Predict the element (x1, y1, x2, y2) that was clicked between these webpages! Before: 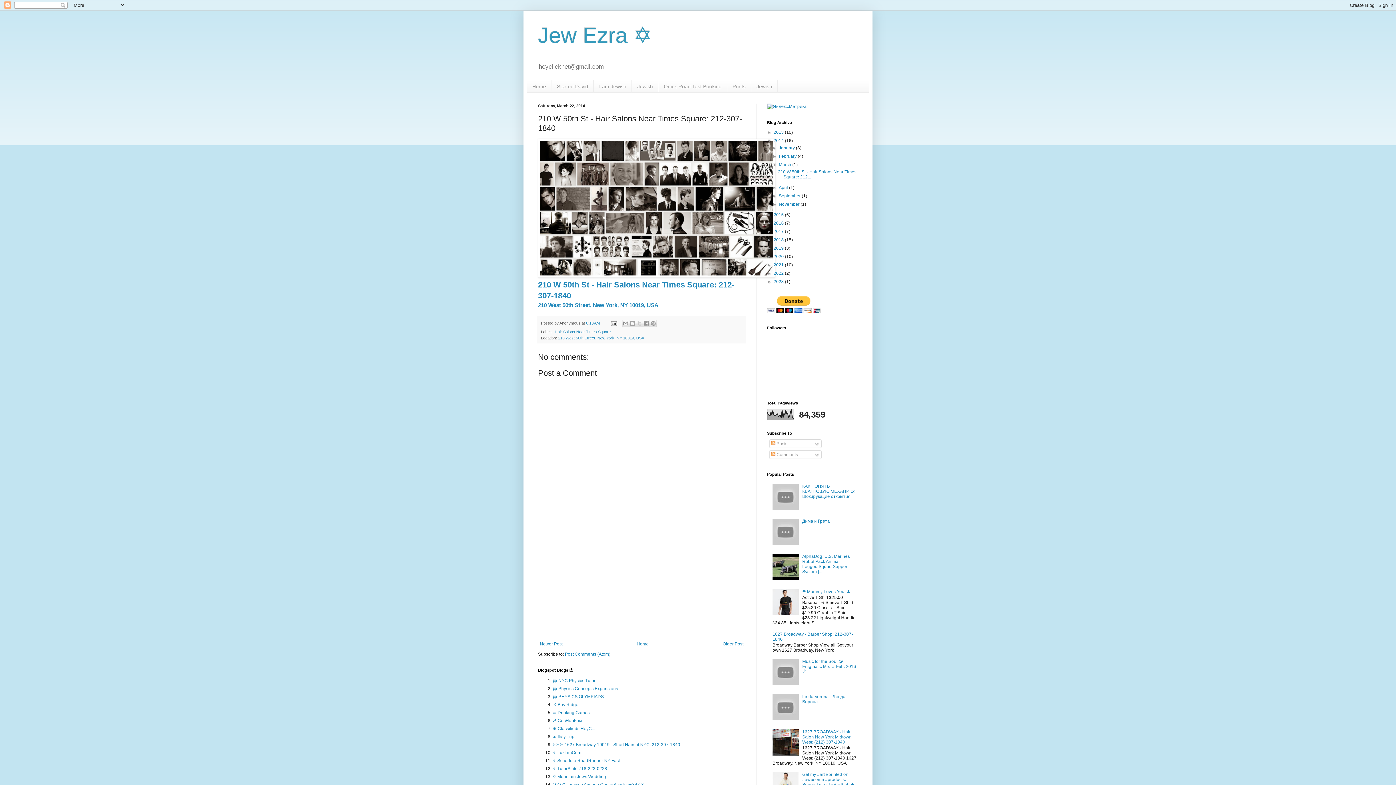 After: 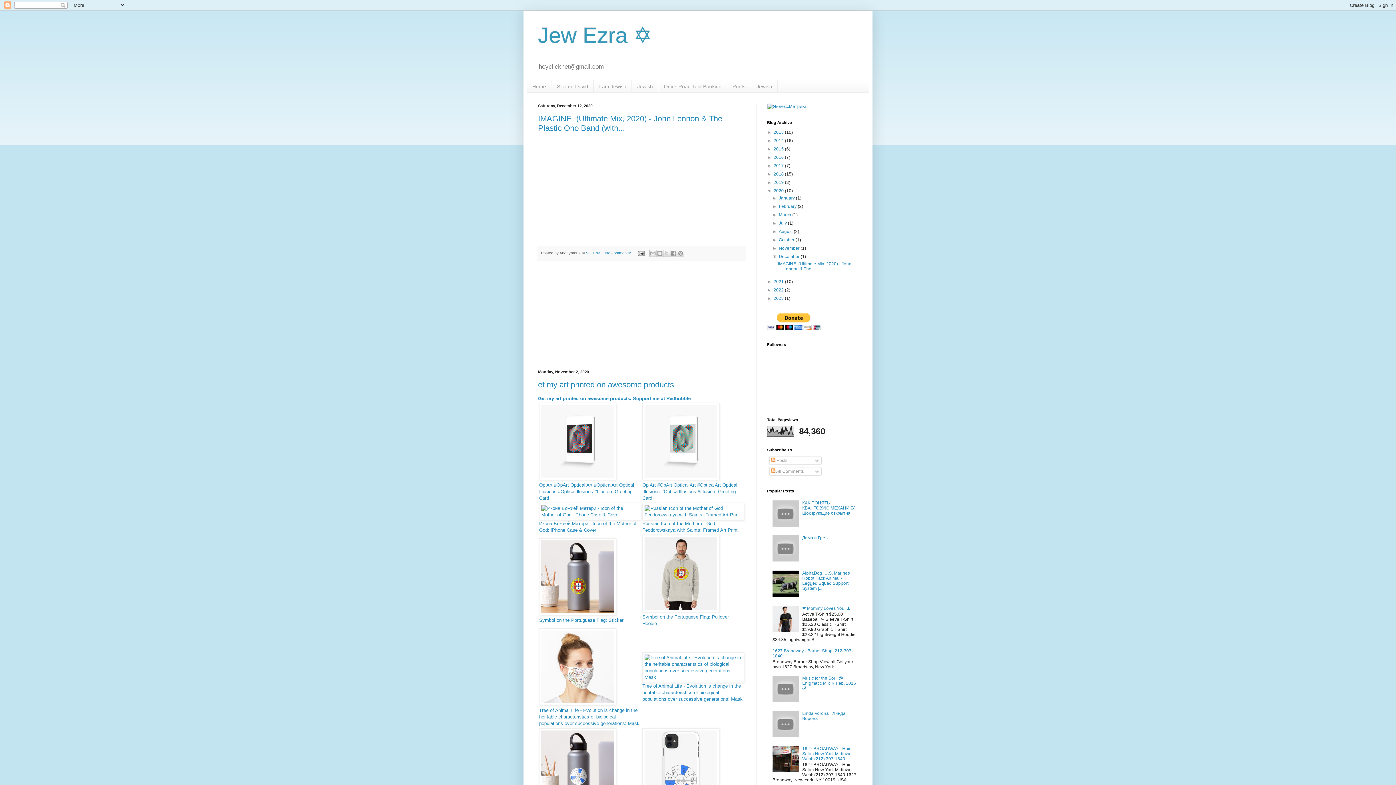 Action: bbox: (773, 254, 785, 259) label: 2020 